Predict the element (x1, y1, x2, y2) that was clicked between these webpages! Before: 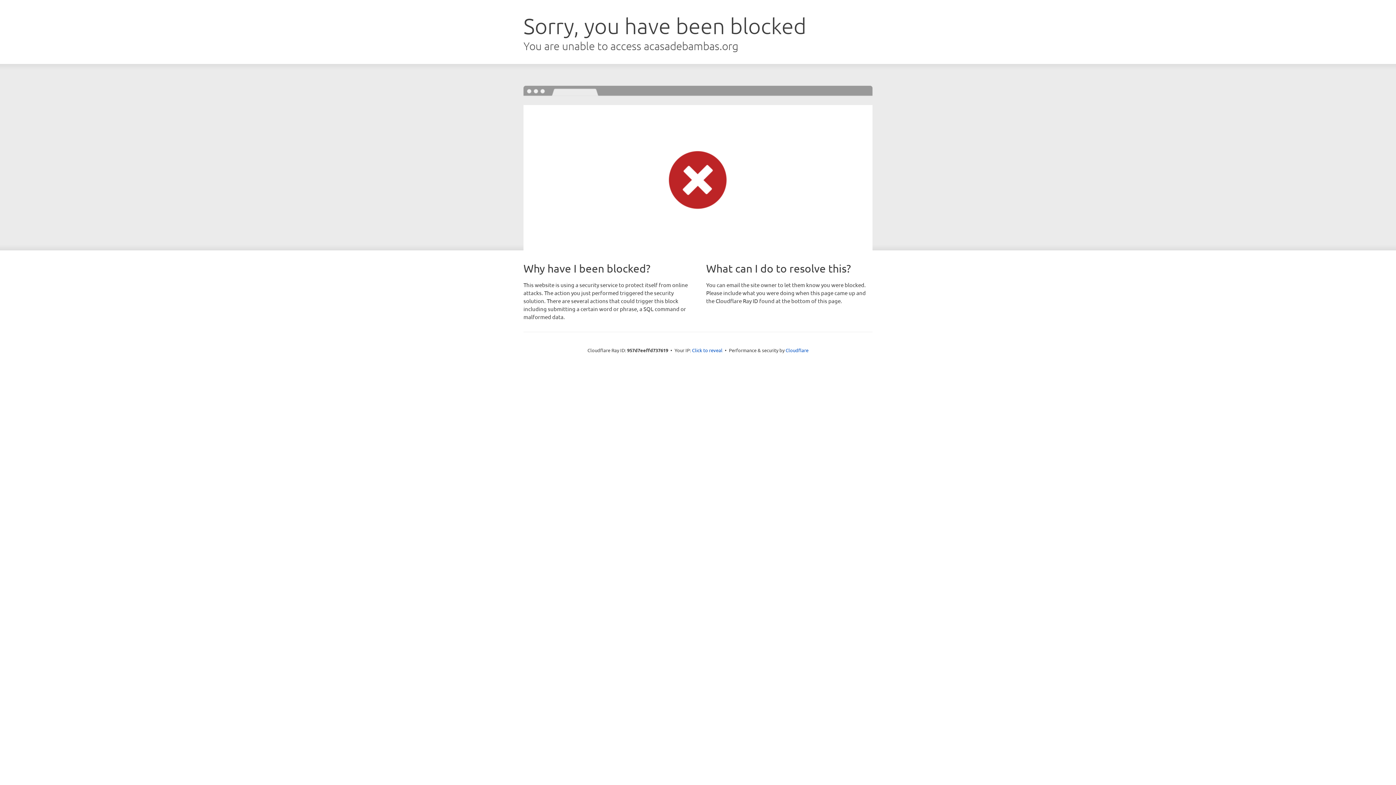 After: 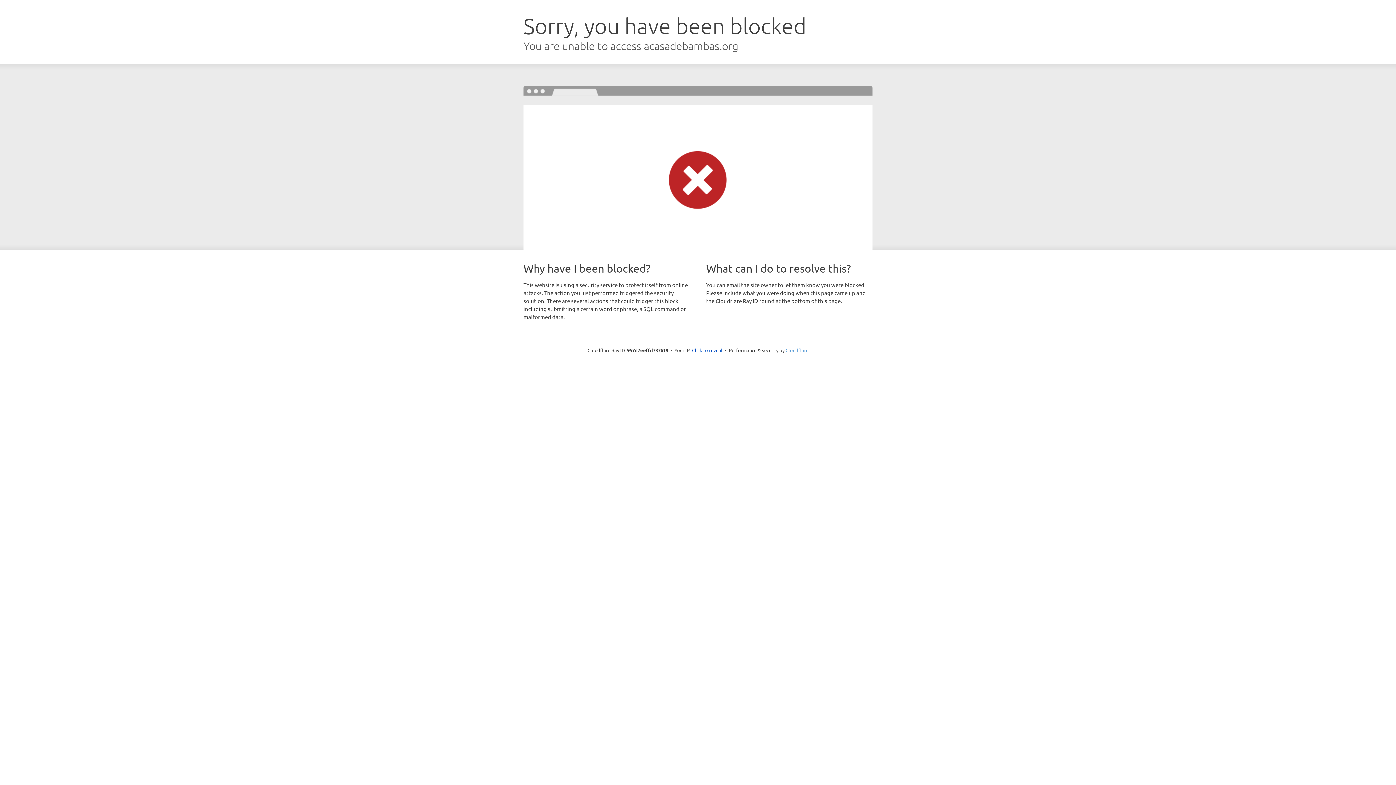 Action: label: Cloudflare bbox: (785, 347, 808, 353)